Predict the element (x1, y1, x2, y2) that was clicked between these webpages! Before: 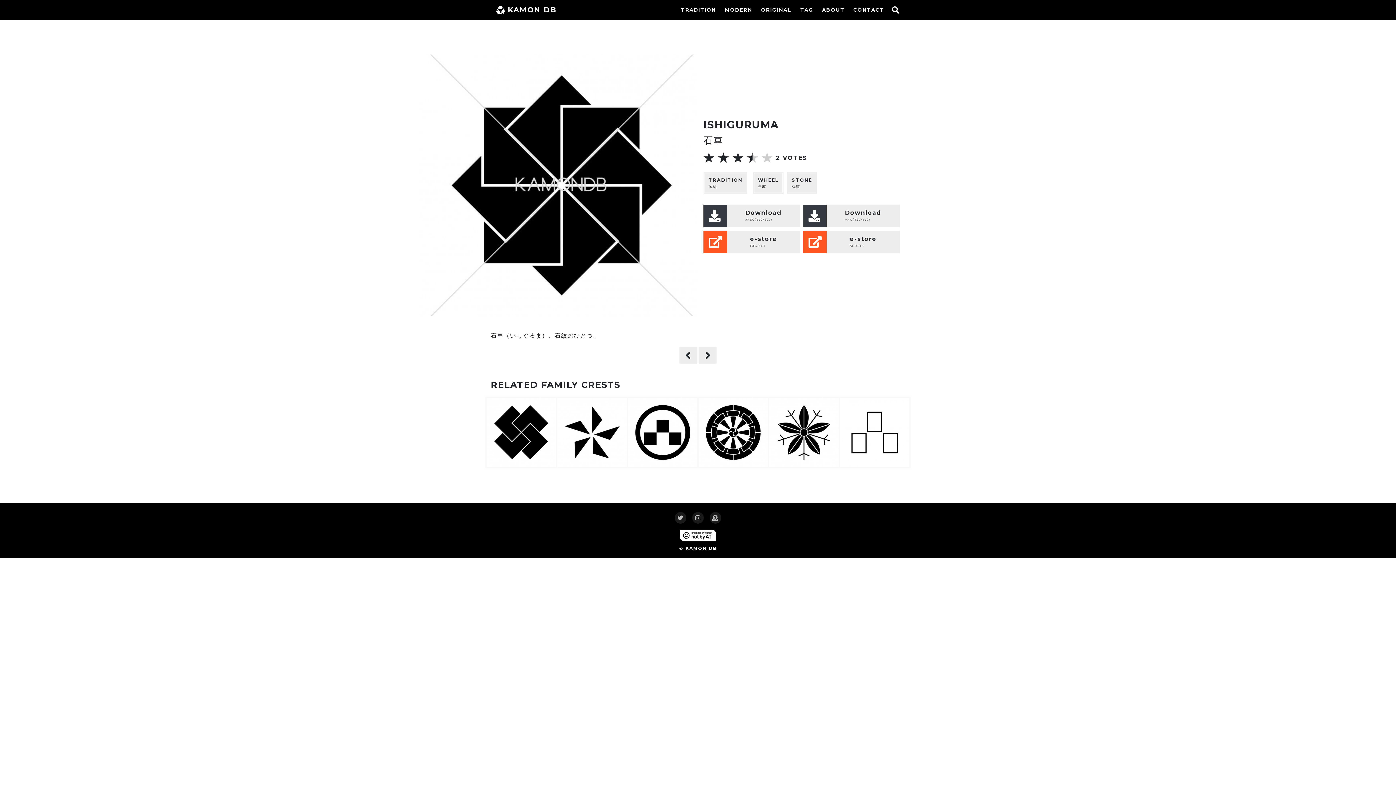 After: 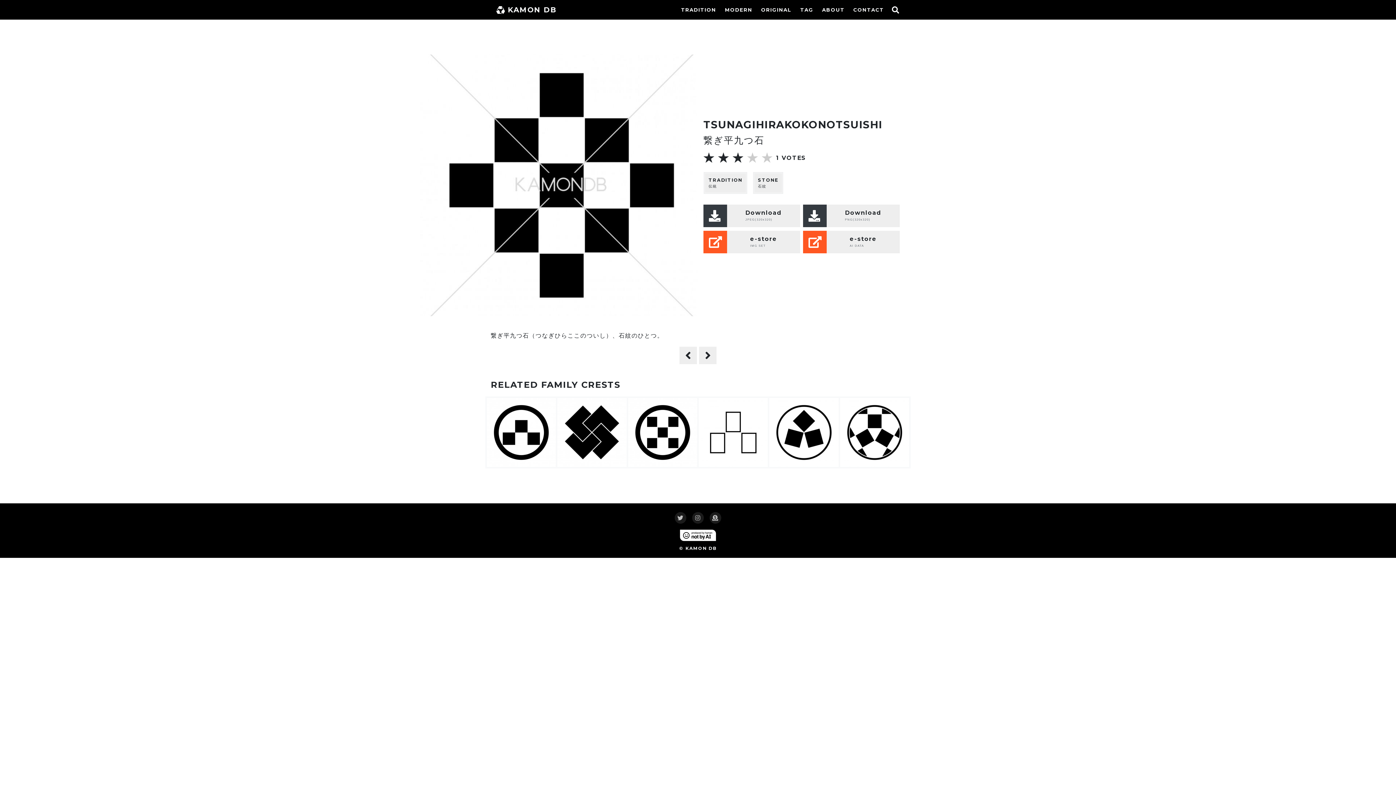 Action: bbox: (699, 346, 716, 364)